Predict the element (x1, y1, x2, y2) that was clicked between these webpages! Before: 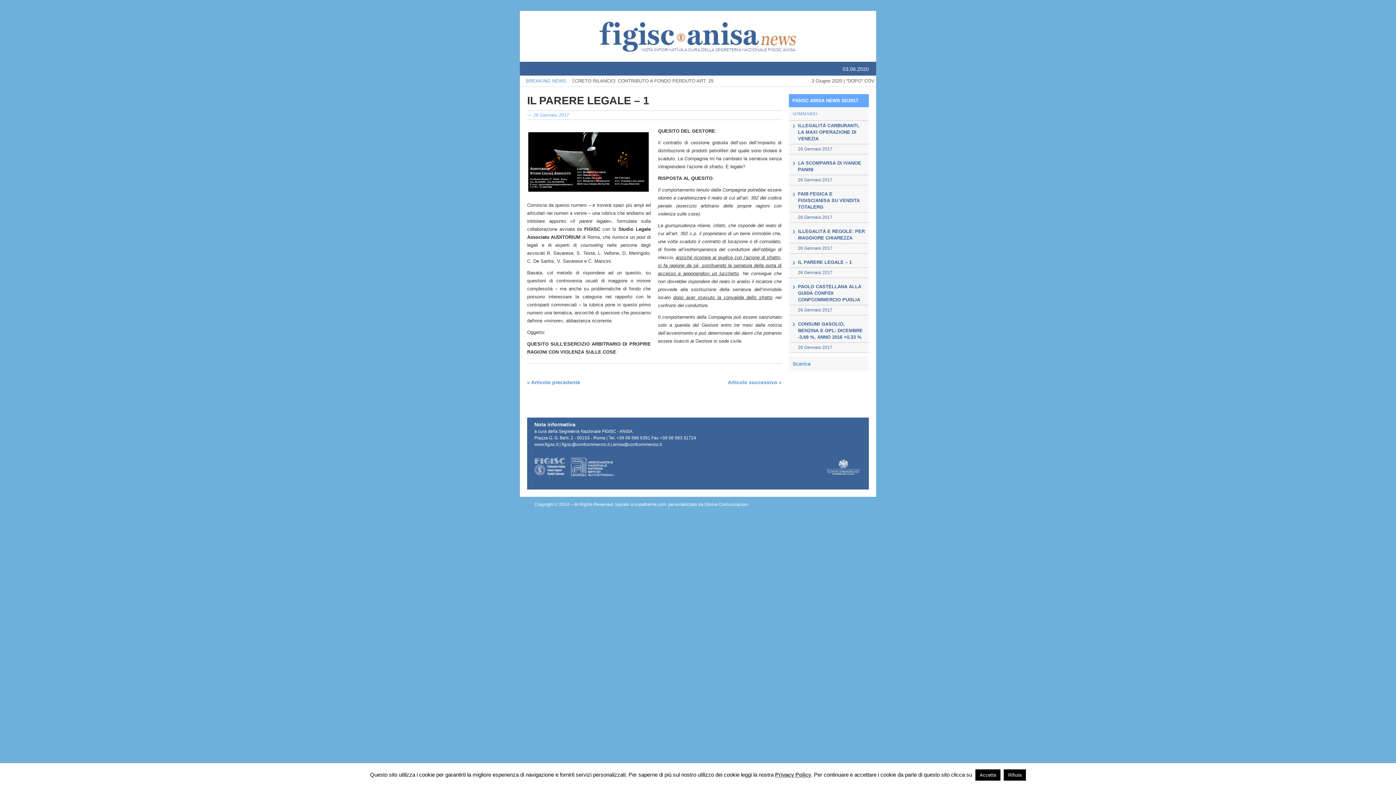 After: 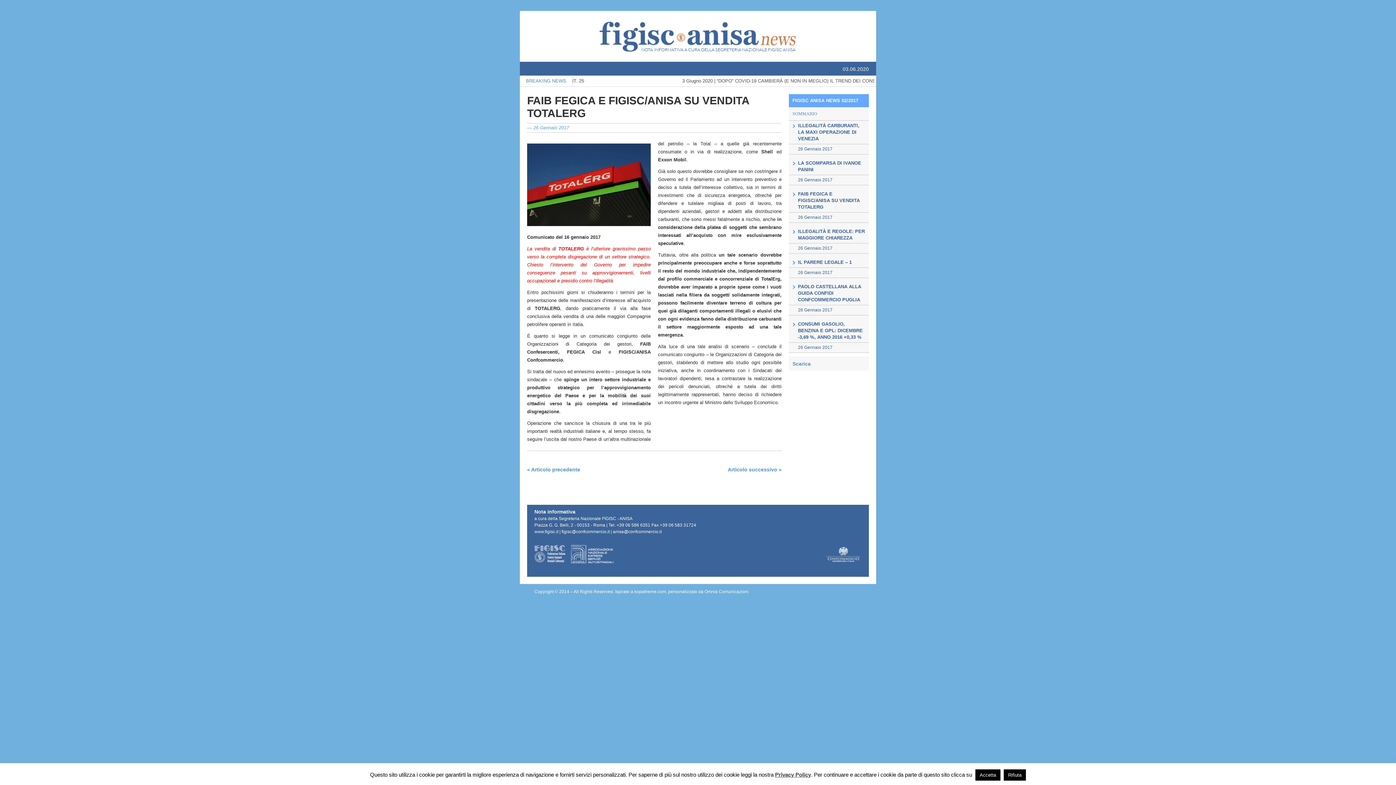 Action: label: FAIB FEGICA E FIGISC/ANISA SU VENDITA TOTALERG
26 Gennaio 2017 bbox: (789, 189, 869, 222)